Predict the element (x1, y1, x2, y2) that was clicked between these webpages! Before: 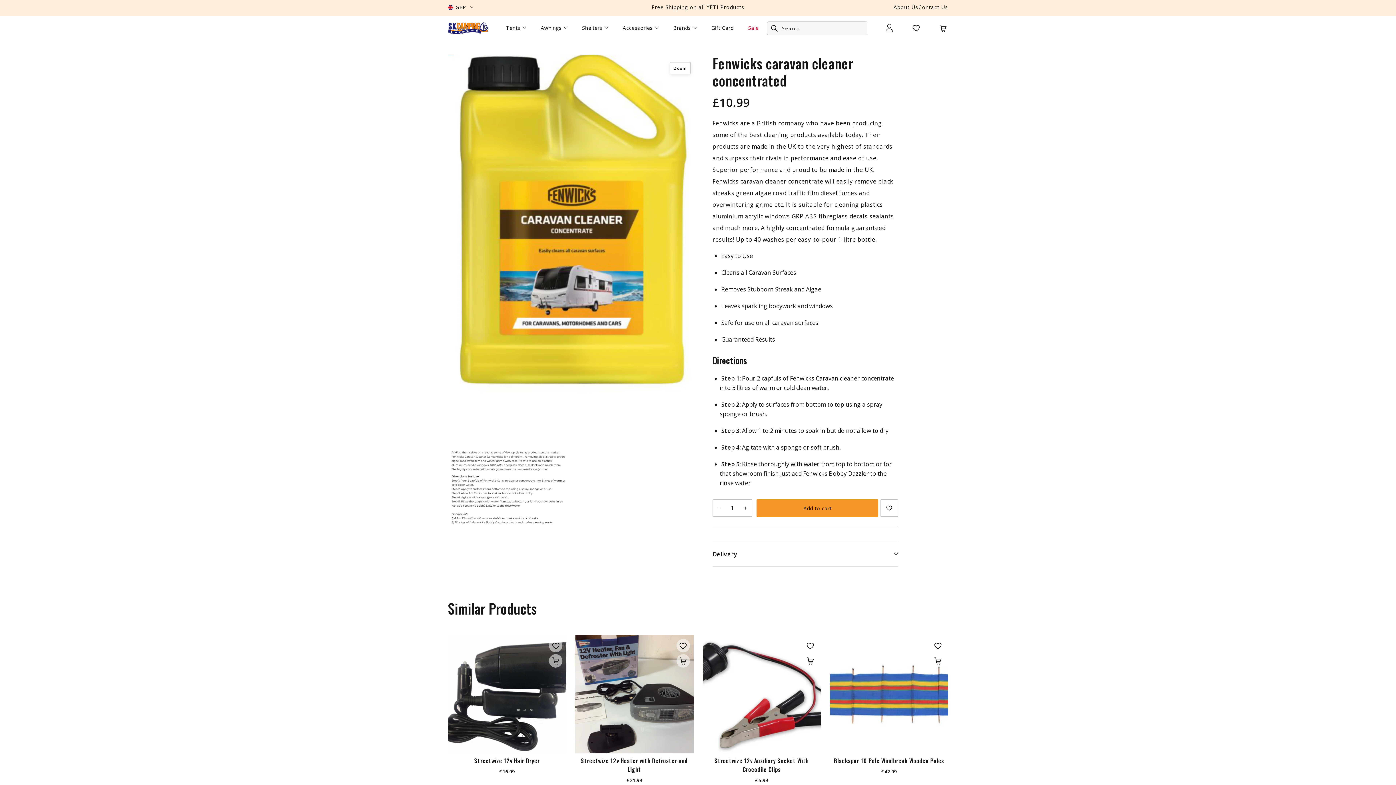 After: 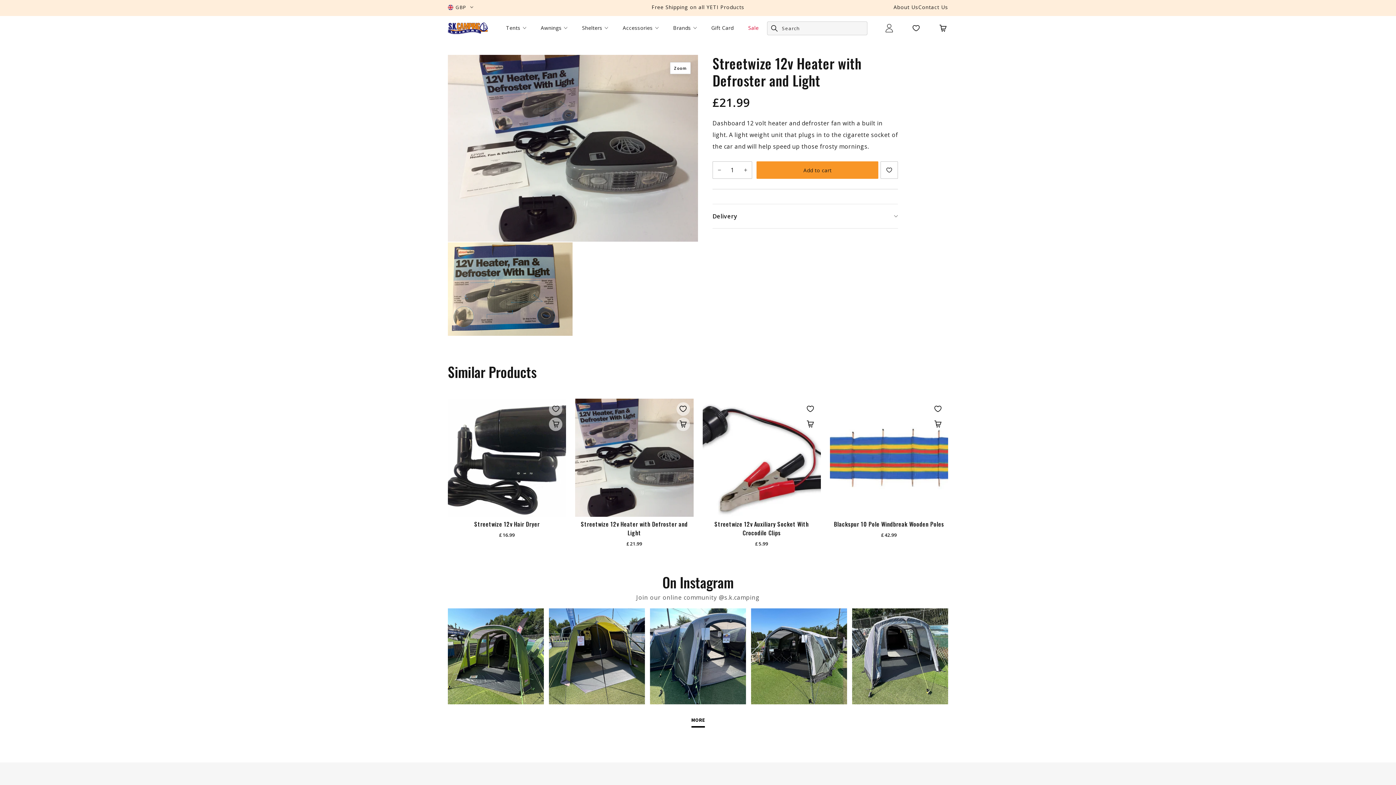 Action: bbox: (575, 635, 693, 753)